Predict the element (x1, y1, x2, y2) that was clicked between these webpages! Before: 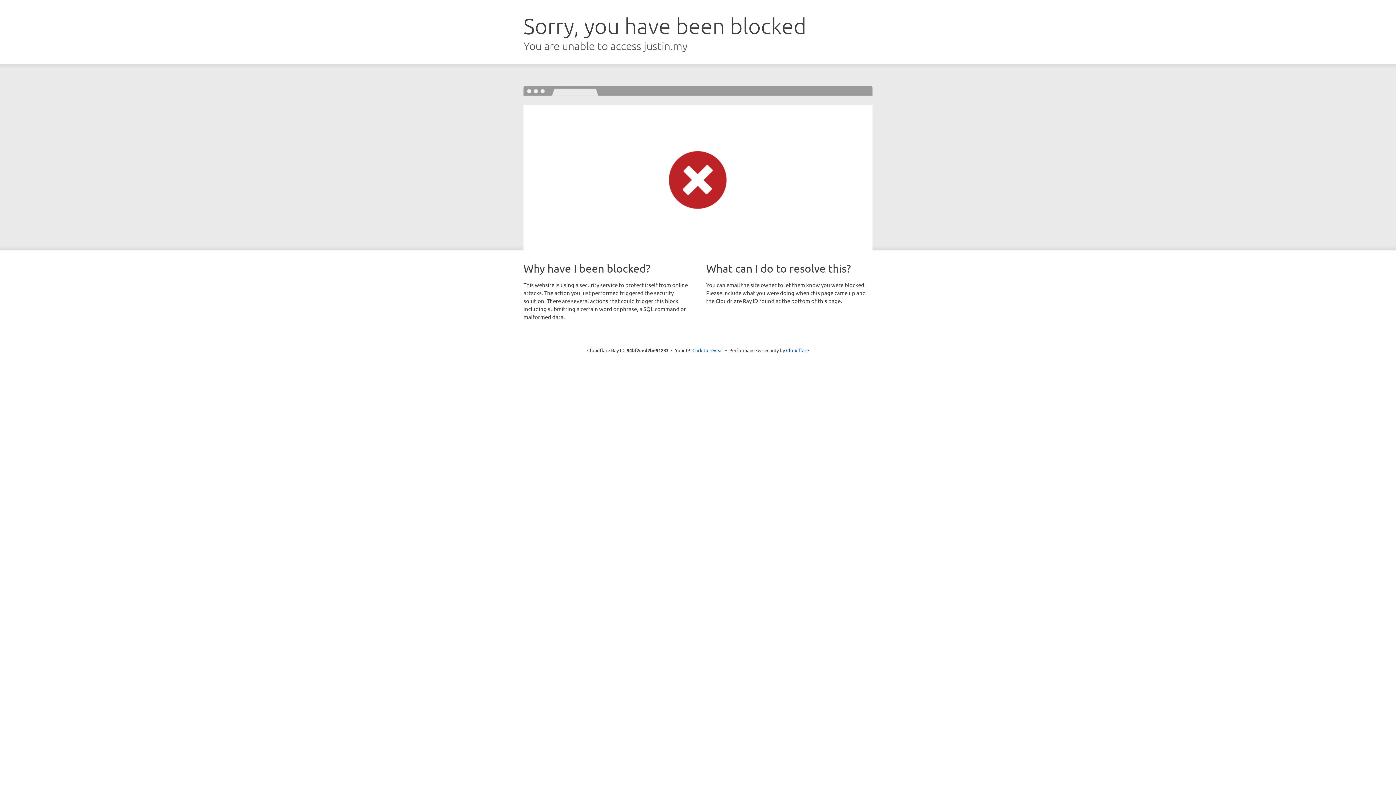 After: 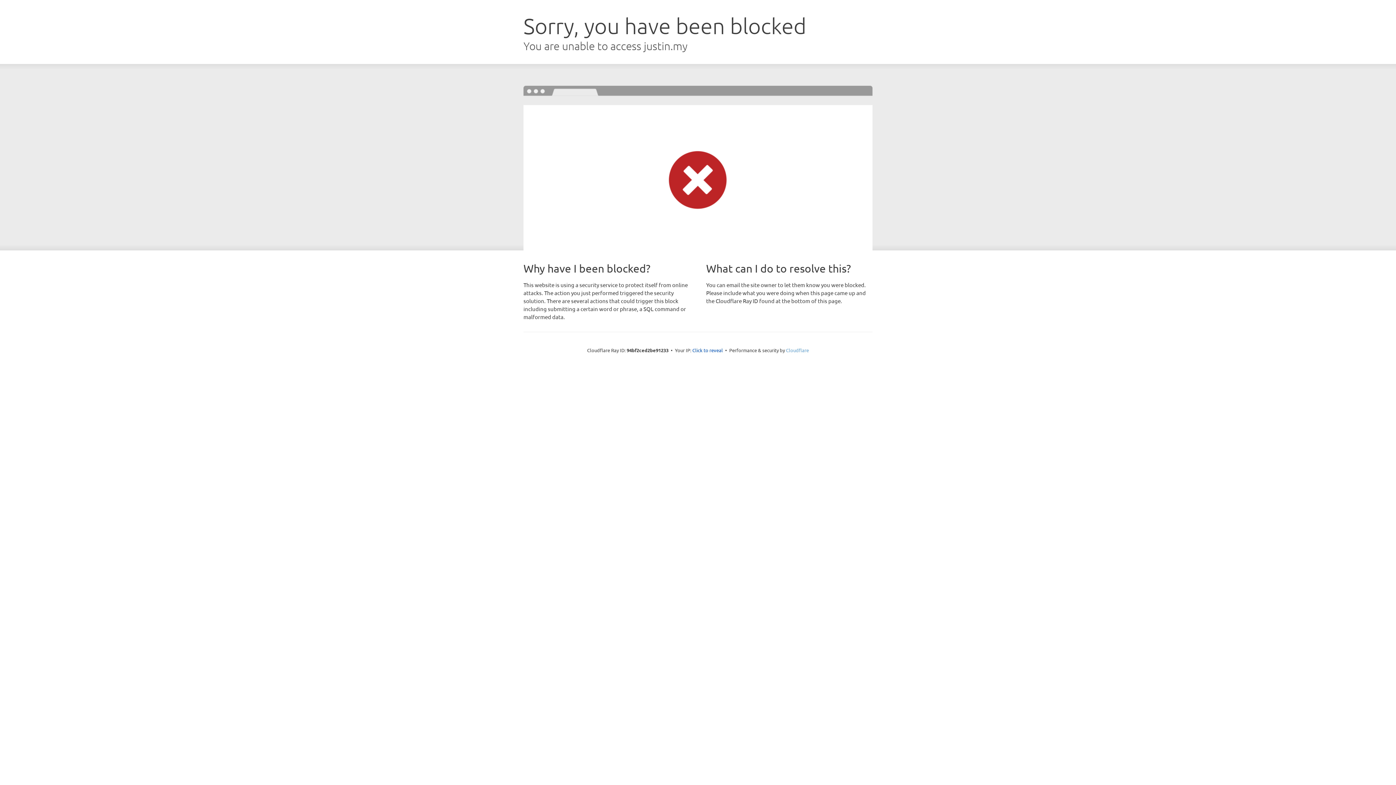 Action: label: Cloudflare bbox: (786, 347, 809, 353)